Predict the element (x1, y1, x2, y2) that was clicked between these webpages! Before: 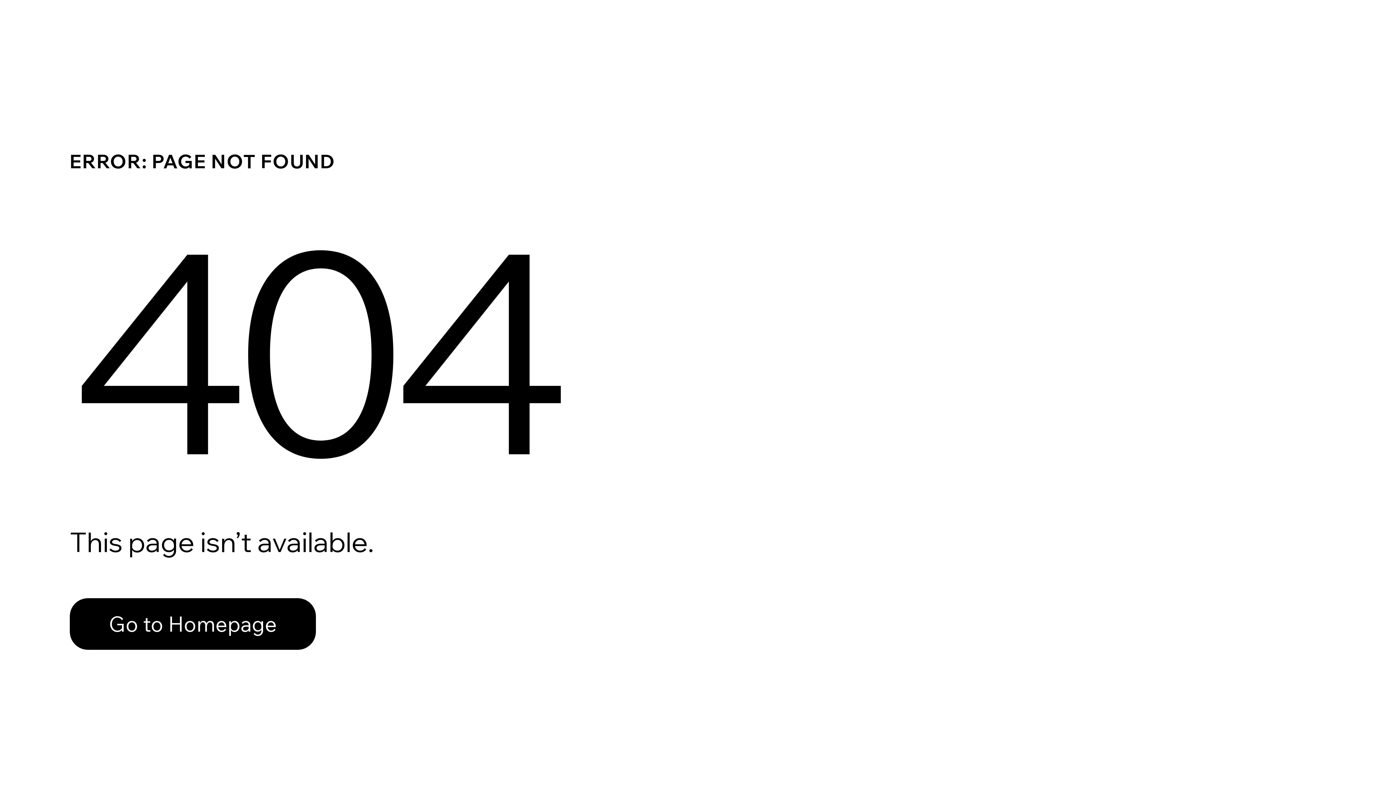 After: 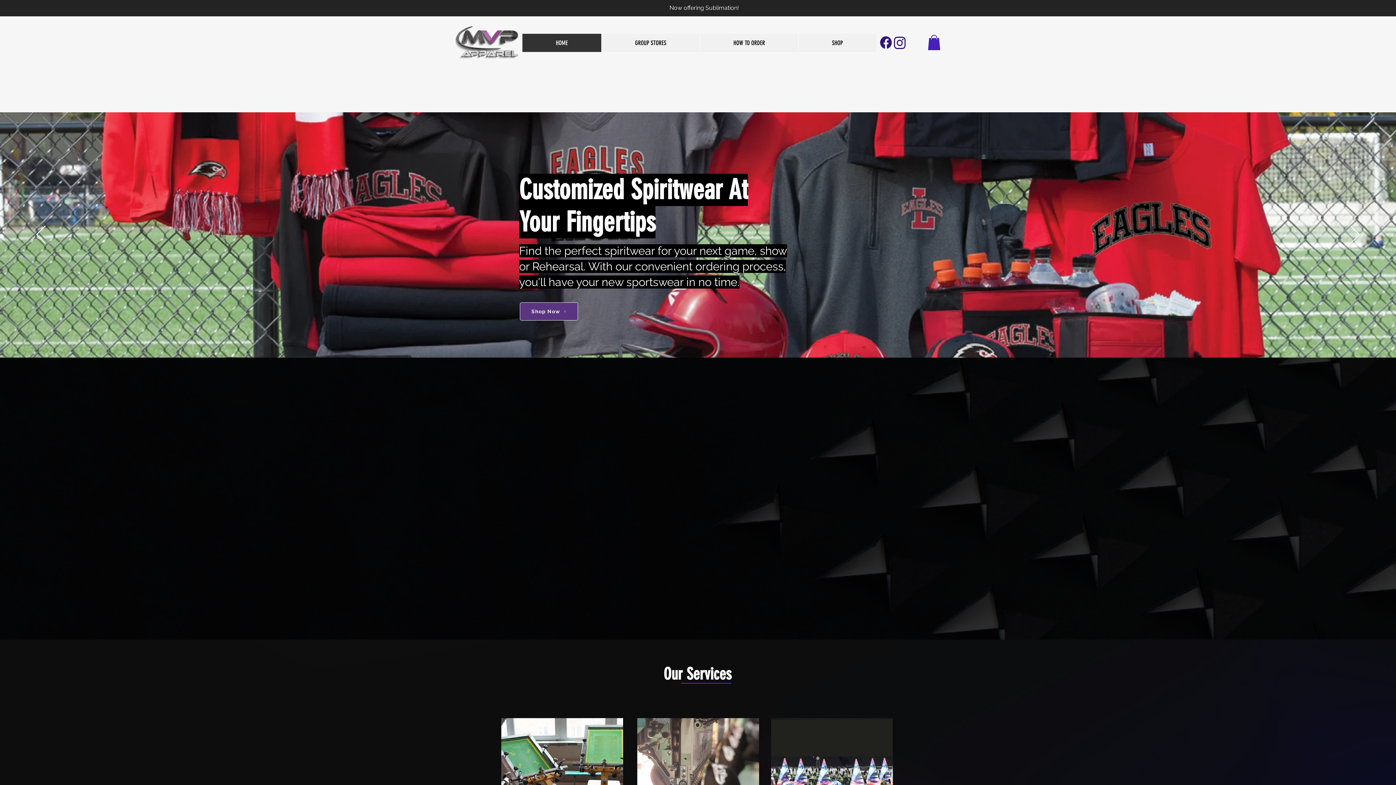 Action: bbox: (69, 598, 316, 650) label: Go to Homepage